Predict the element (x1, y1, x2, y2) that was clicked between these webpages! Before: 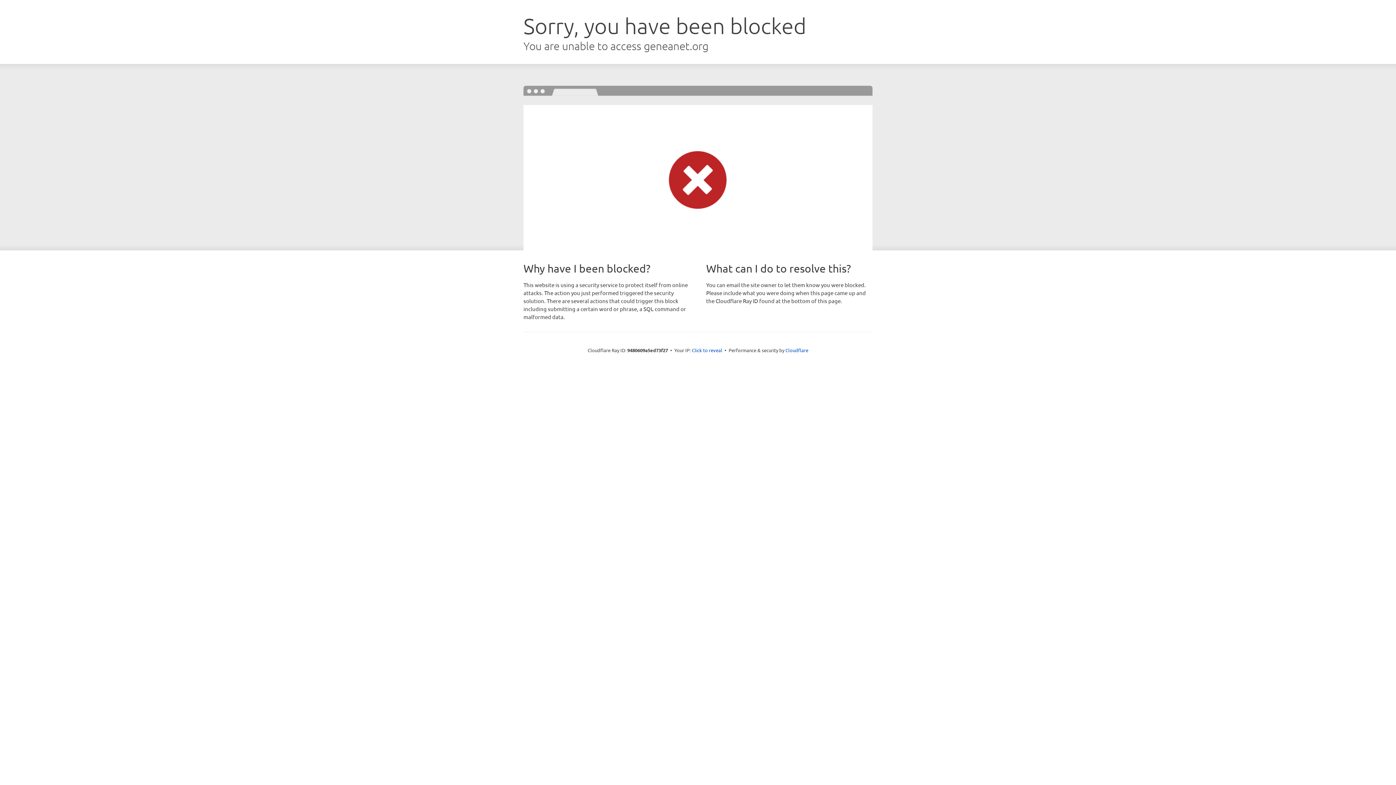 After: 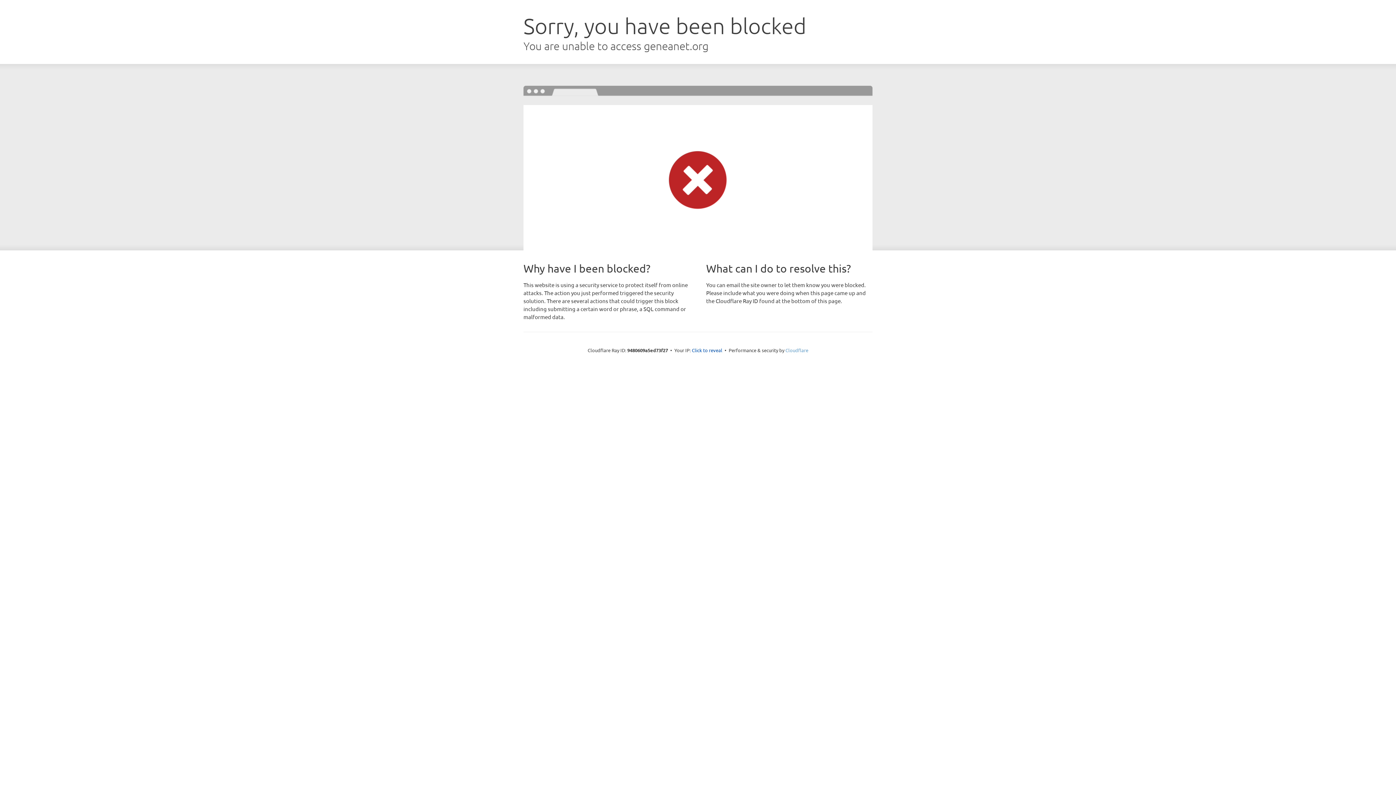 Action: label: Cloudflare bbox: (785, 347, 808, 353)